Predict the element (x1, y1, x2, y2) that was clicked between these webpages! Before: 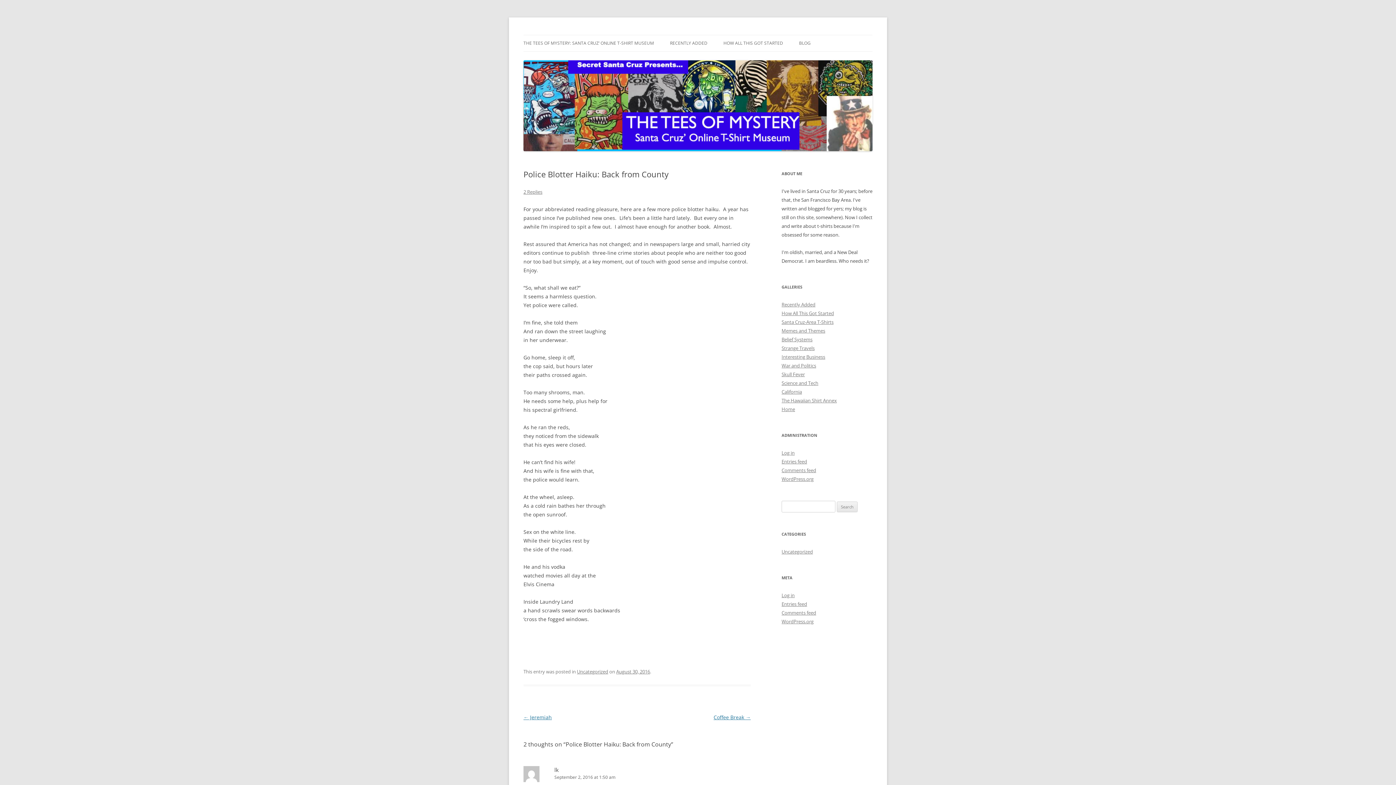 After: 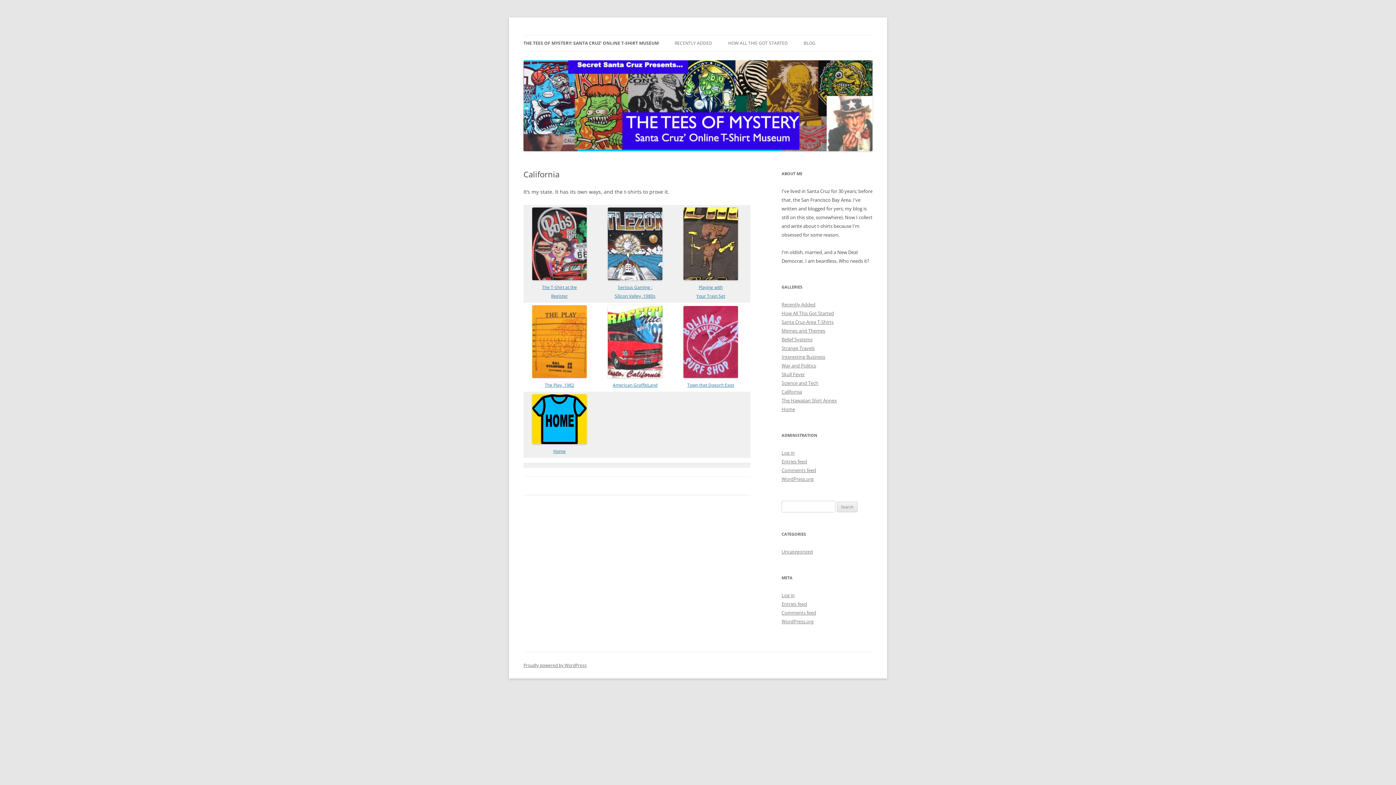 Action: bbox: (781, 388, 802, 395) label: California